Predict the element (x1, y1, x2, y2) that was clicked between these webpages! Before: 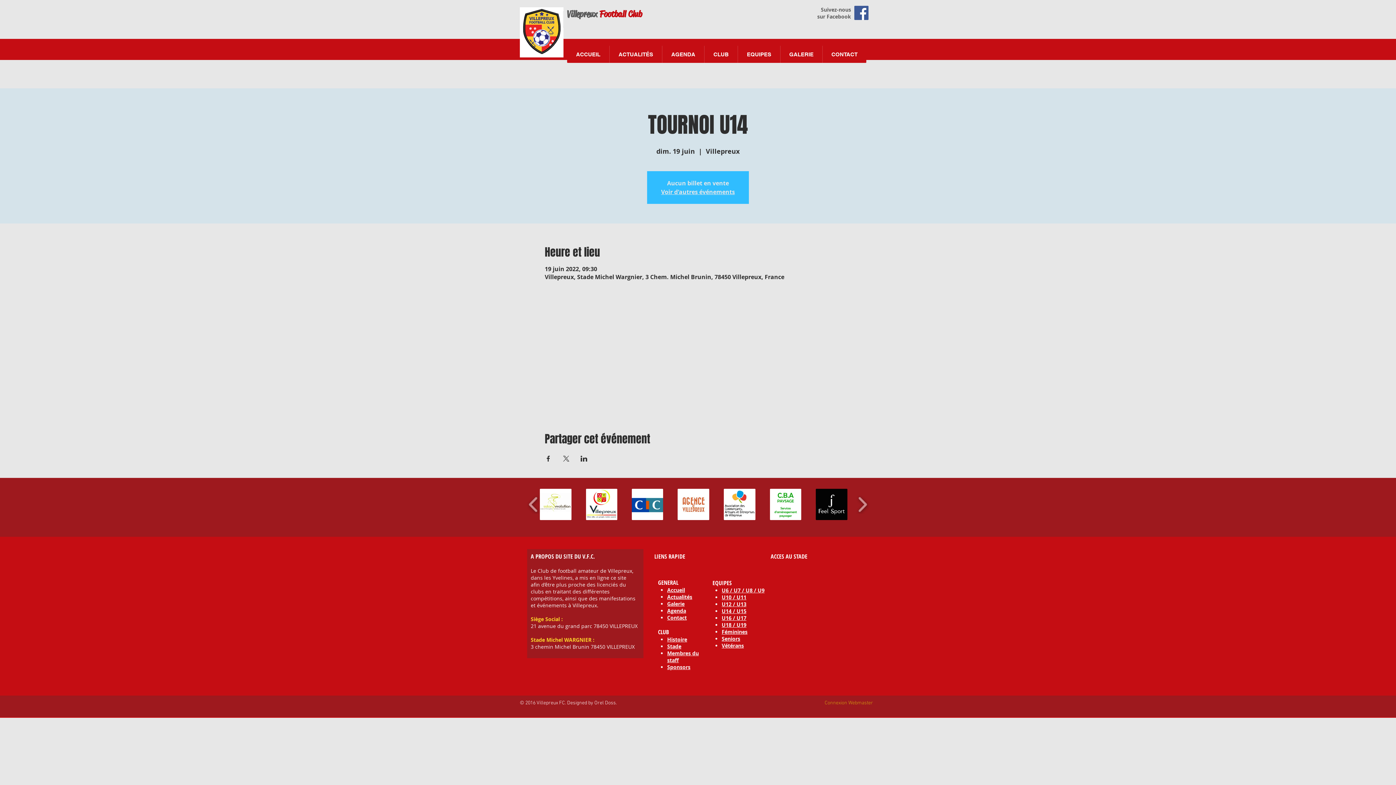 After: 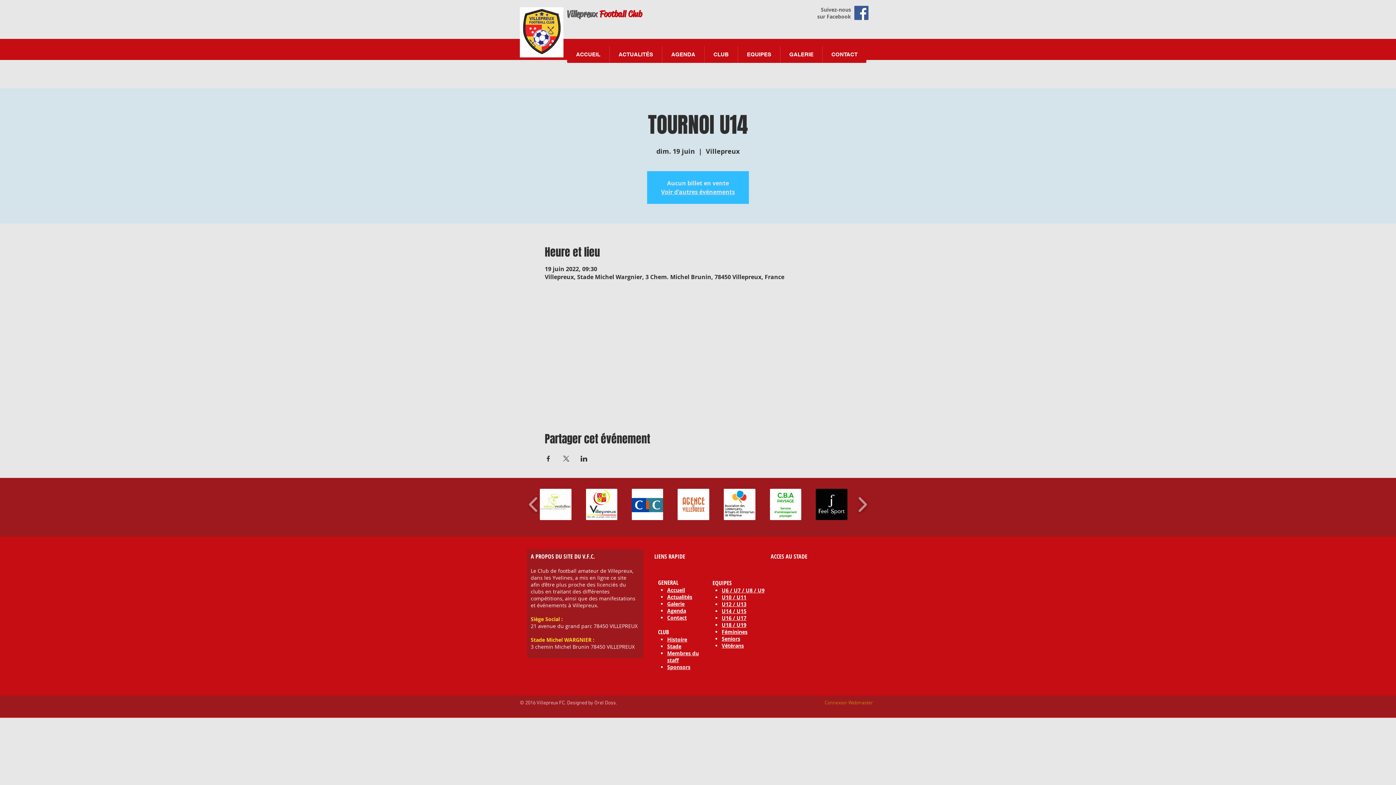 Action: bbox: (562, 456, 569, 461) label: Partager l'événement sur X